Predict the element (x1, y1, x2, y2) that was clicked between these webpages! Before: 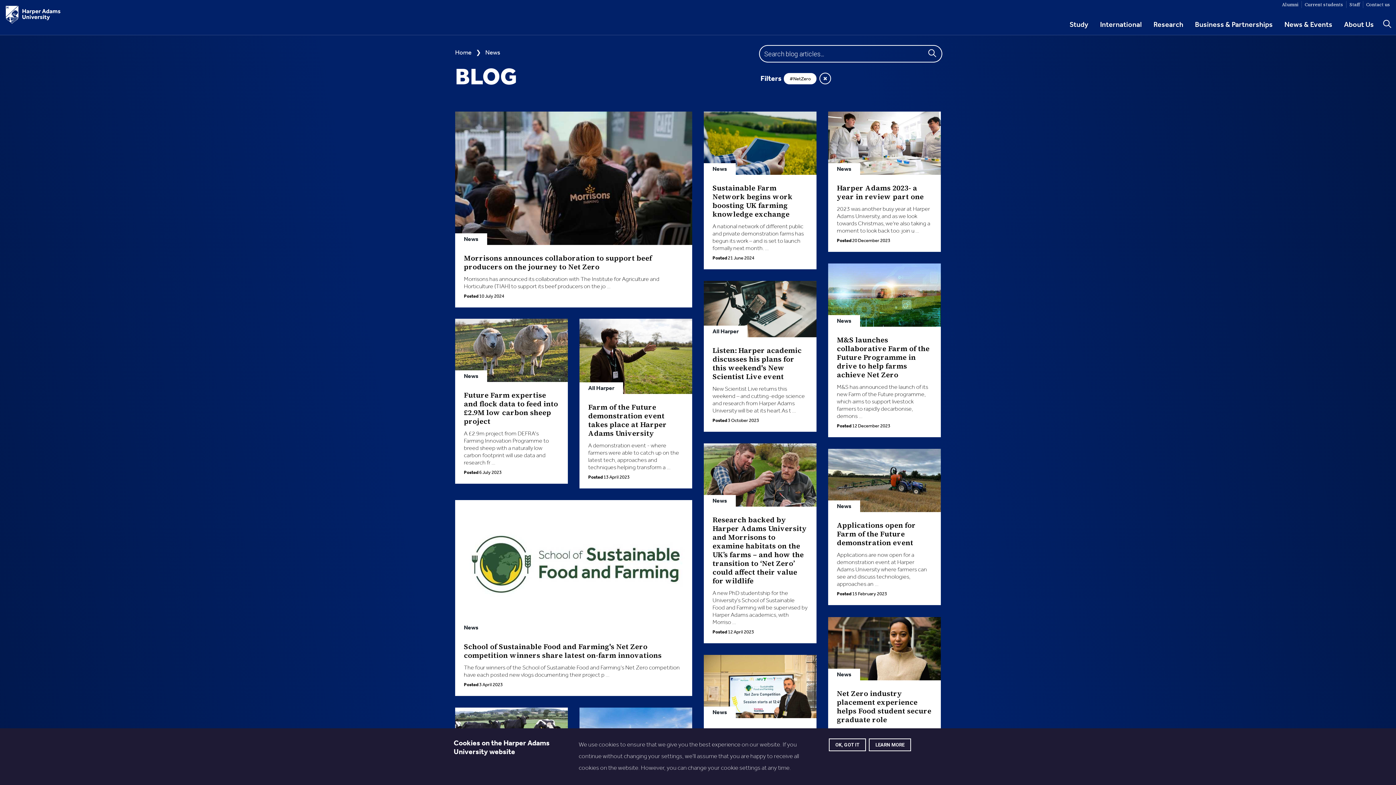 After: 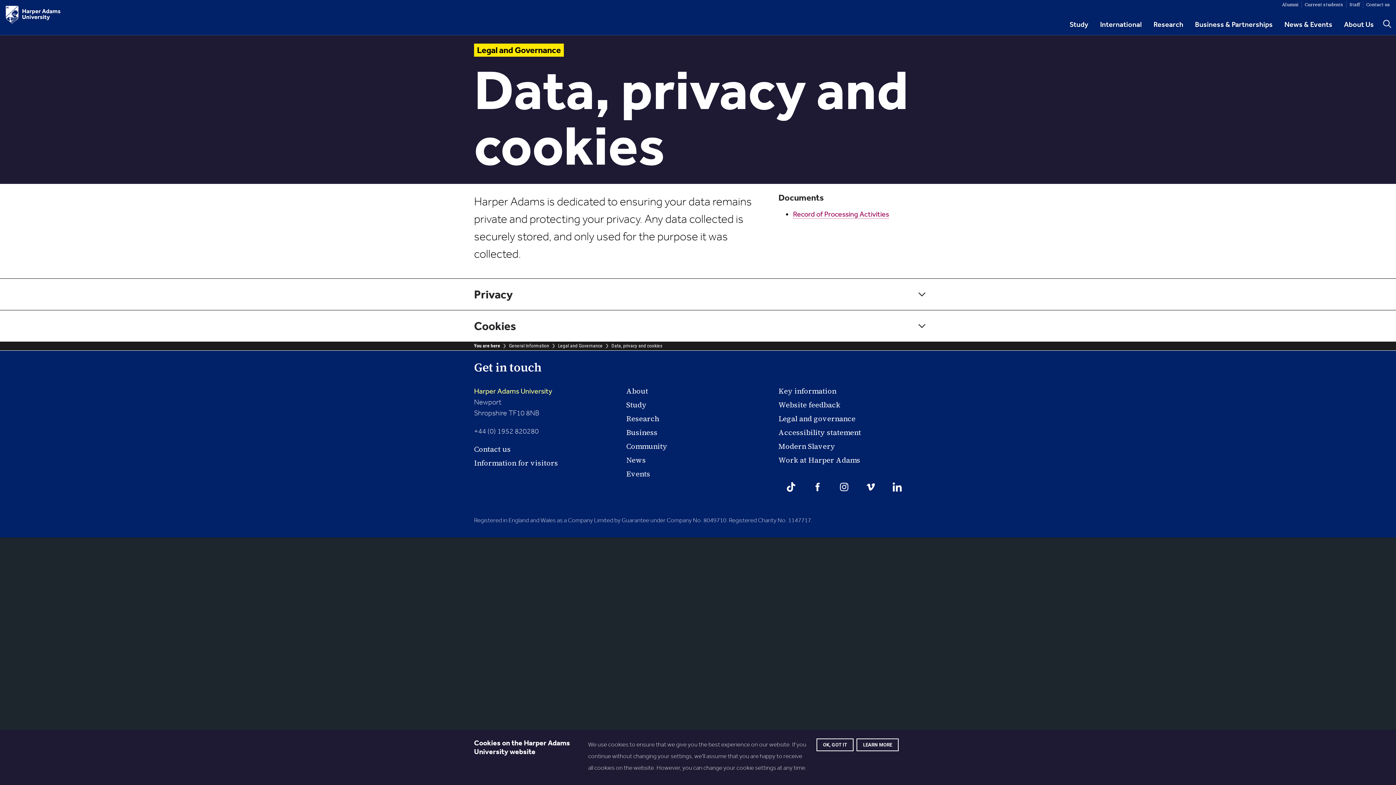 Action: bbox: (869, 738, 911, 751) label: LEARN MORE